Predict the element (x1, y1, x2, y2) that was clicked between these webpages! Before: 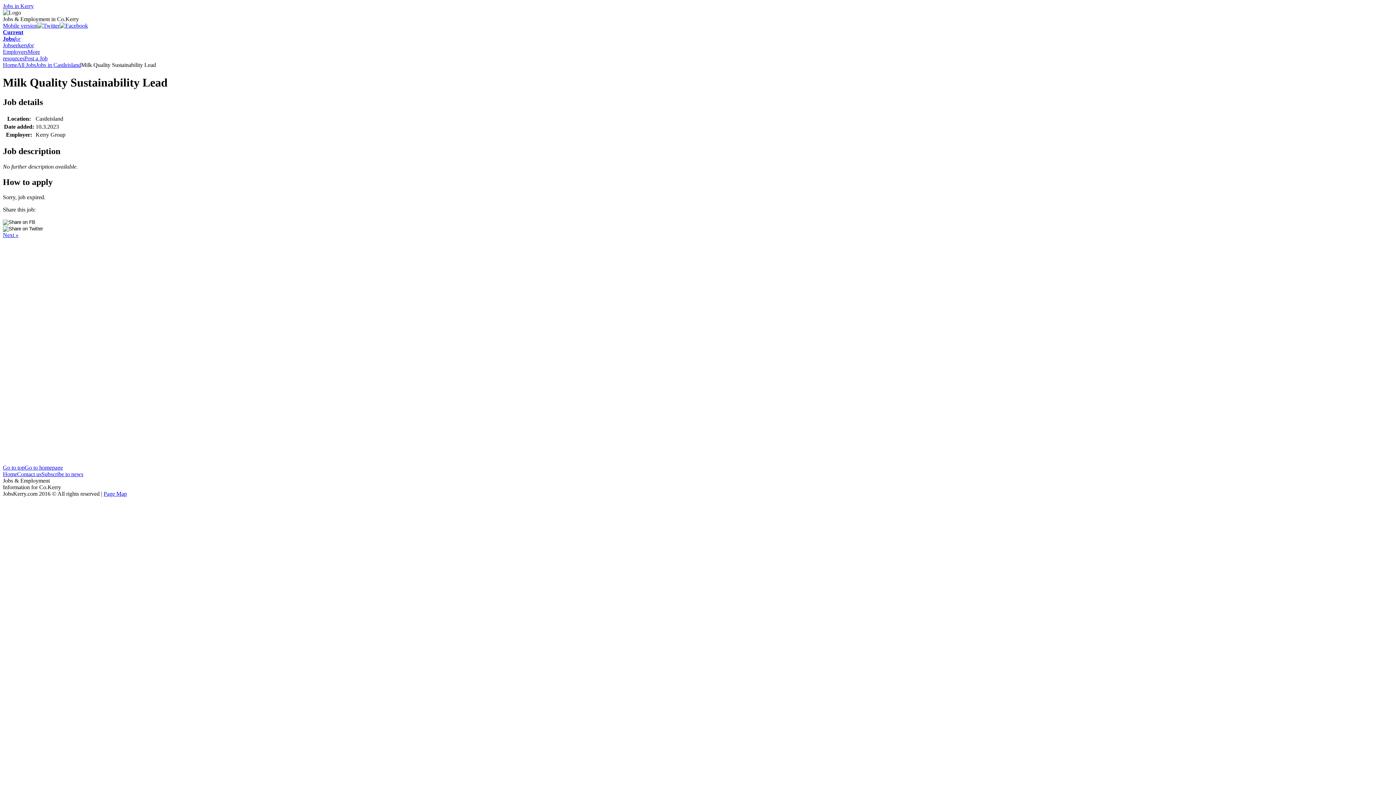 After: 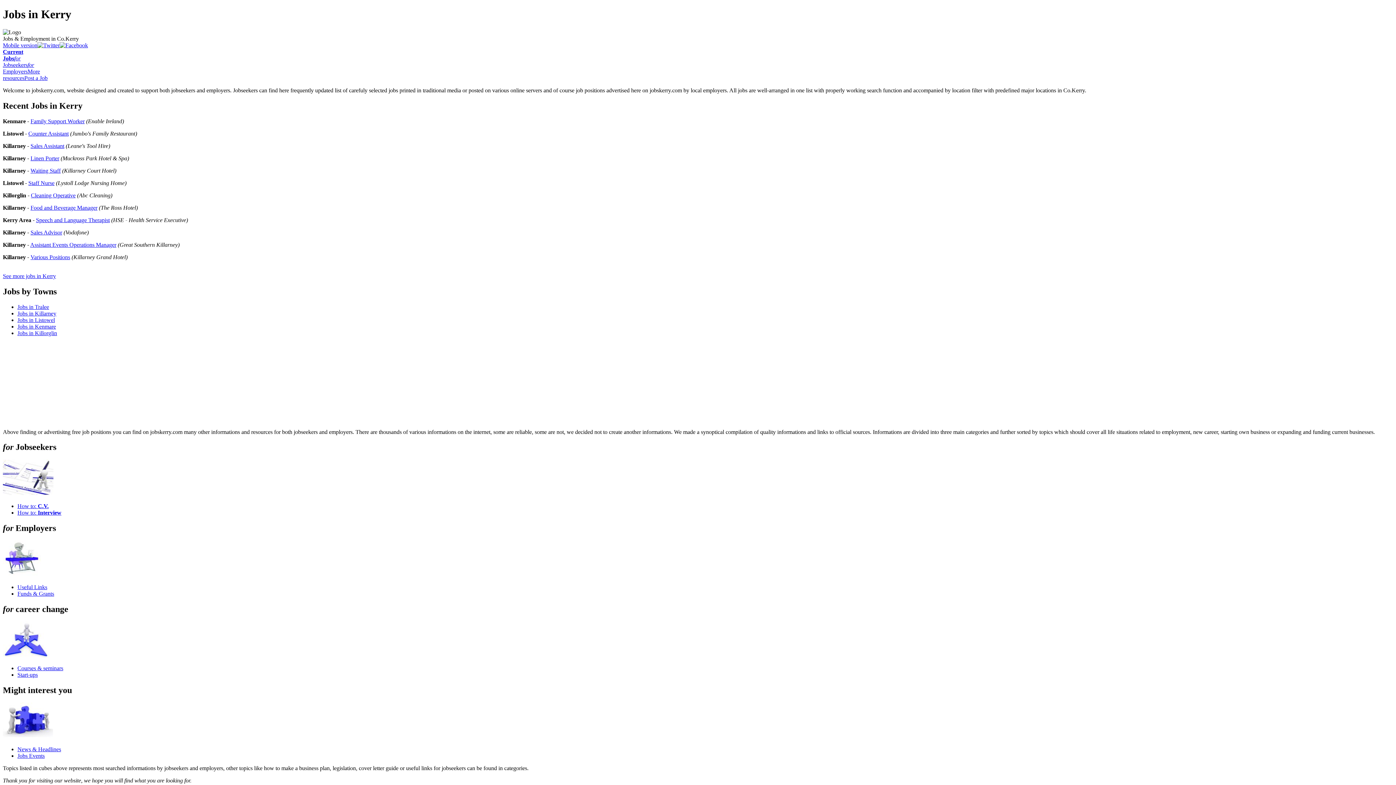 Action: label: Home bbox: (2, 471, 17, 477)